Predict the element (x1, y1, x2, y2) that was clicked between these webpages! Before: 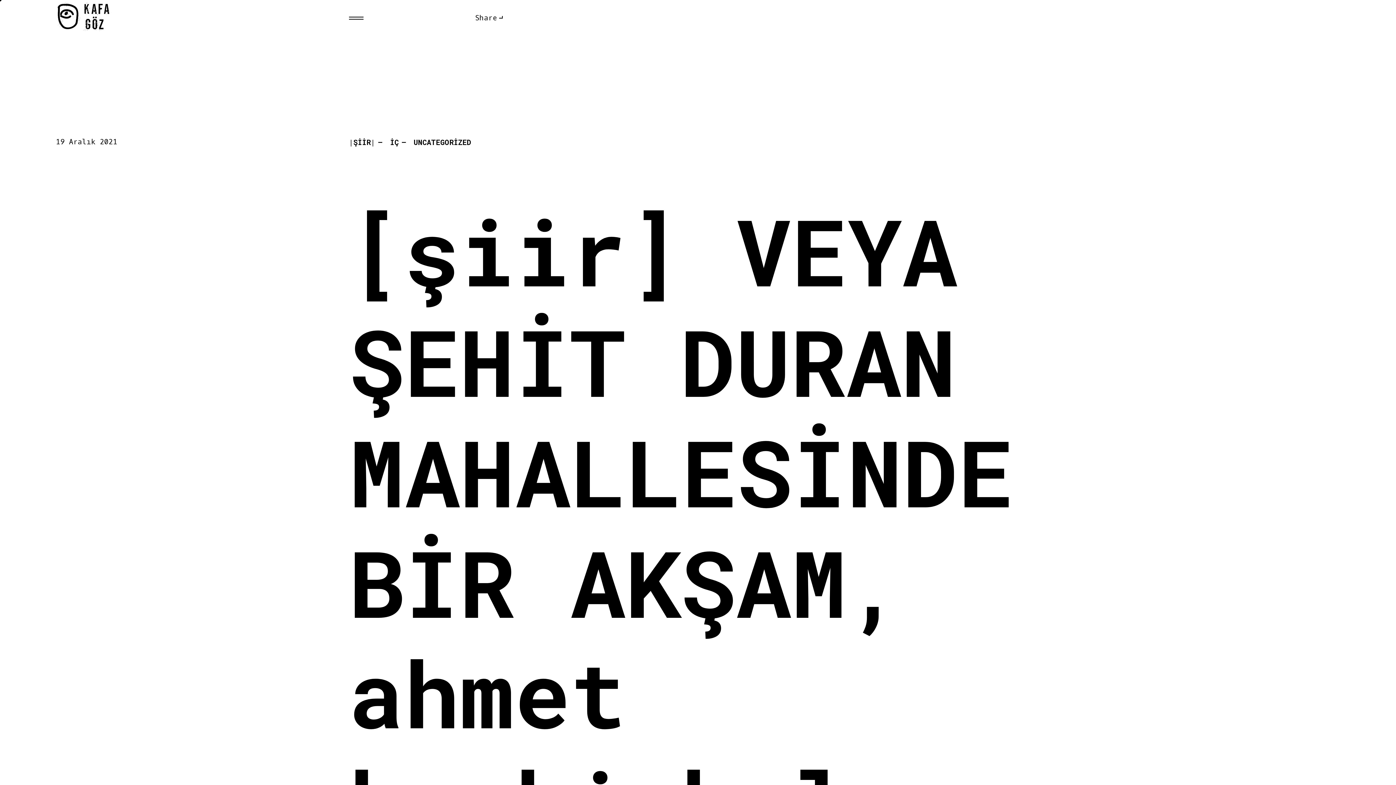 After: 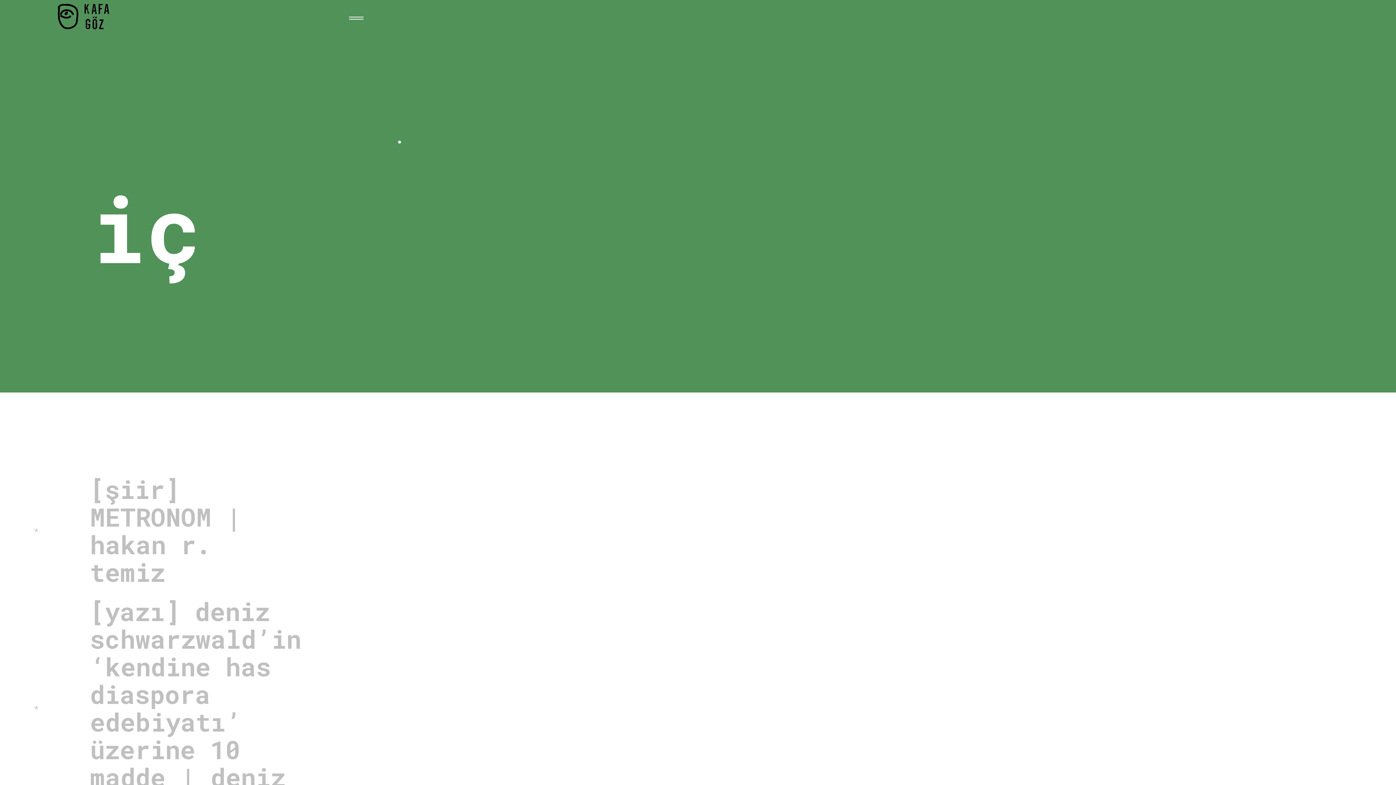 Action: bbox: (390, 136, 409, 148) label: İÇ